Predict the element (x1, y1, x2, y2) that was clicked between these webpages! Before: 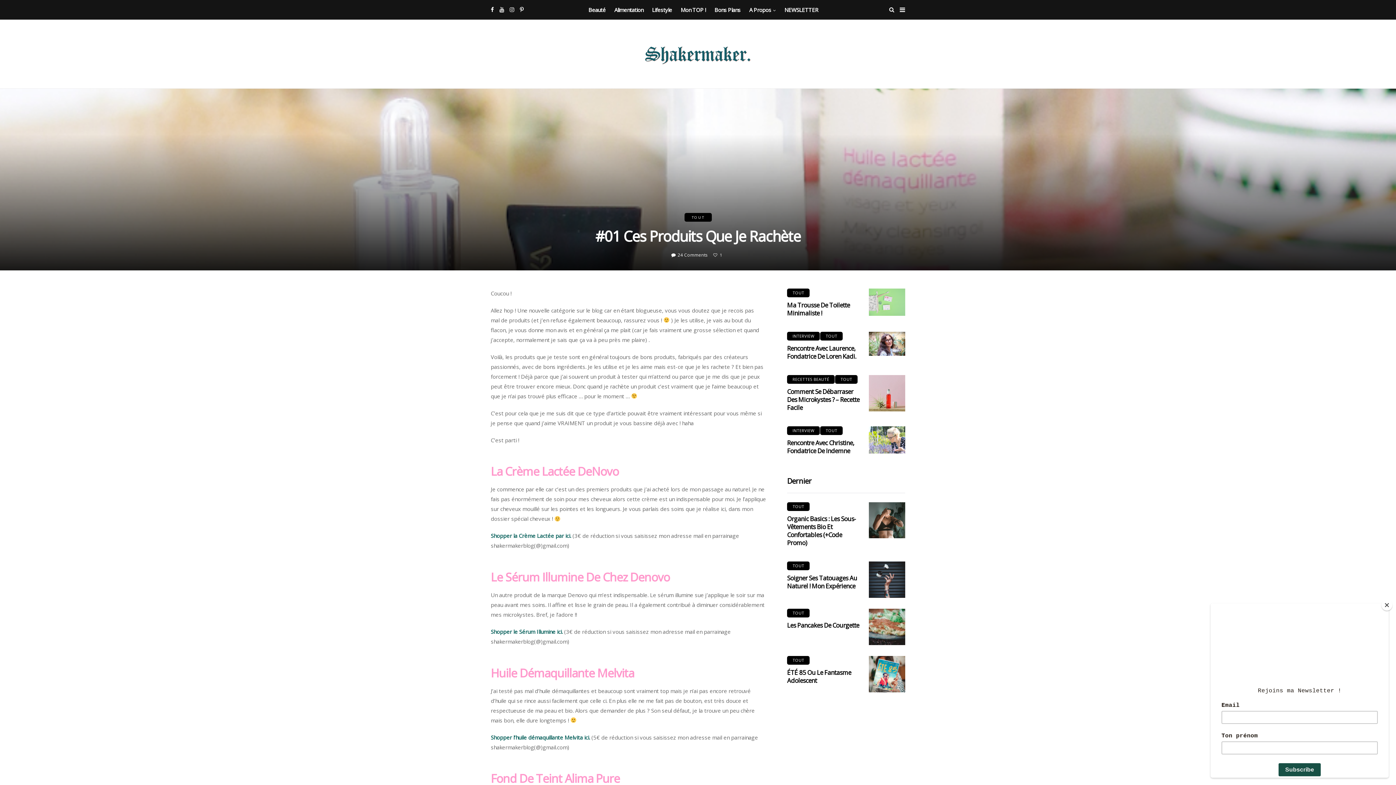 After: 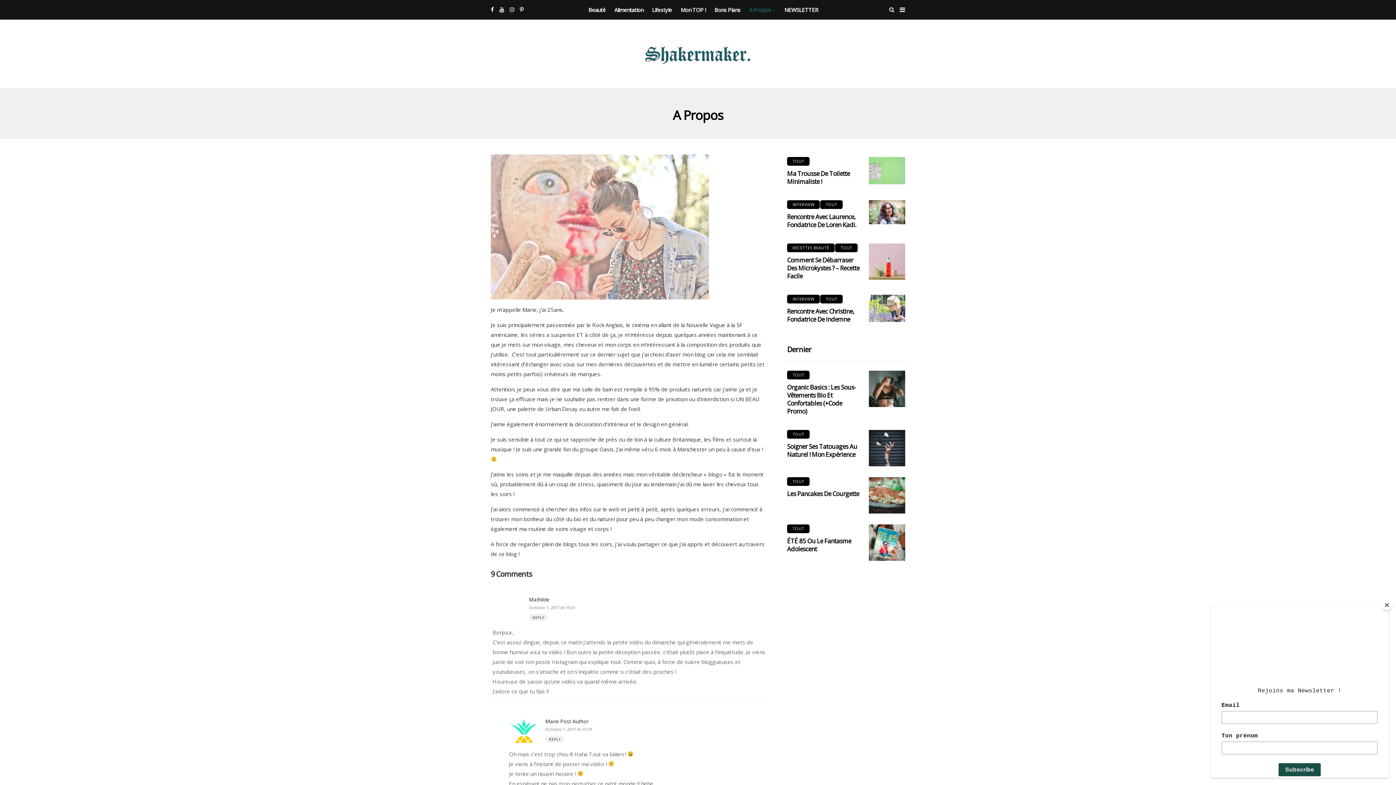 Action: label: A Propos bbox: (749, 0, 775, 19)